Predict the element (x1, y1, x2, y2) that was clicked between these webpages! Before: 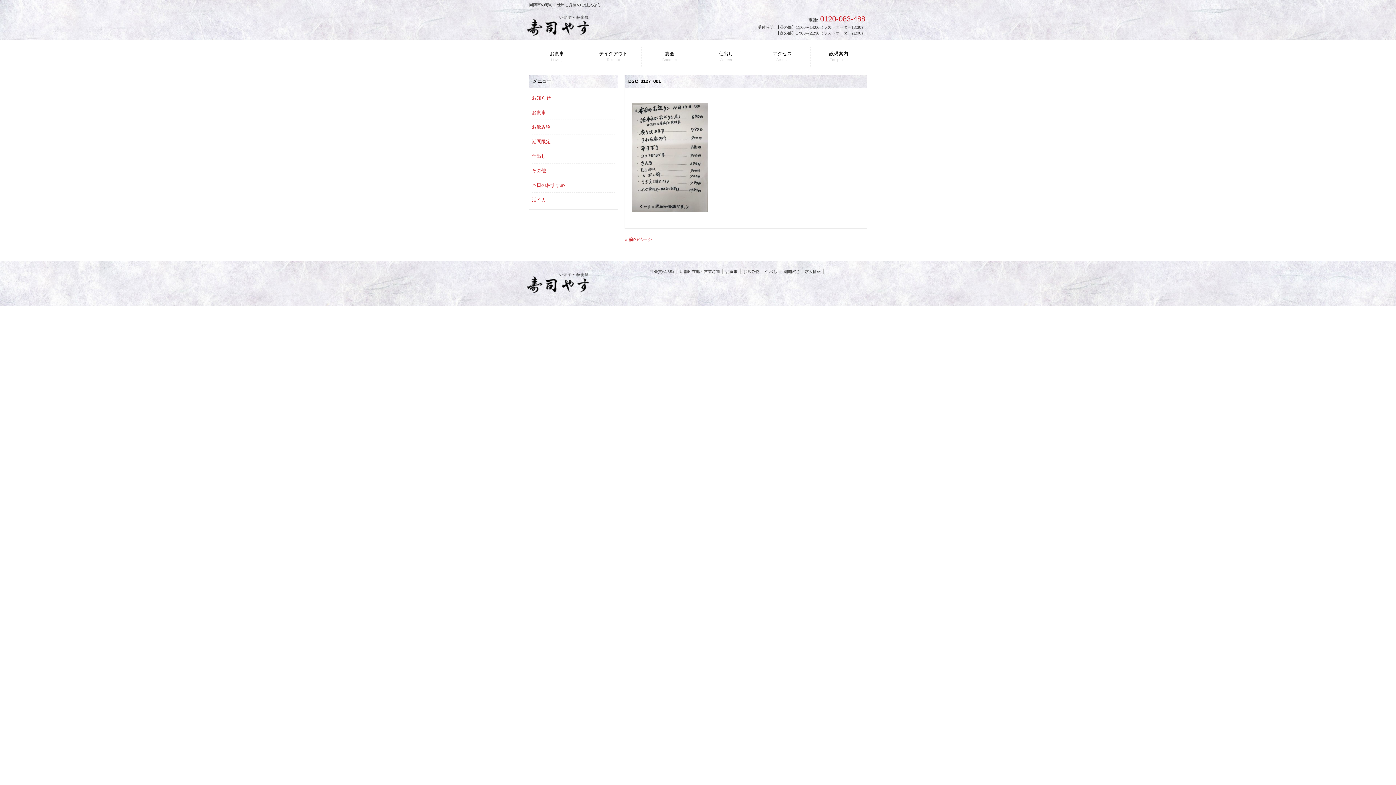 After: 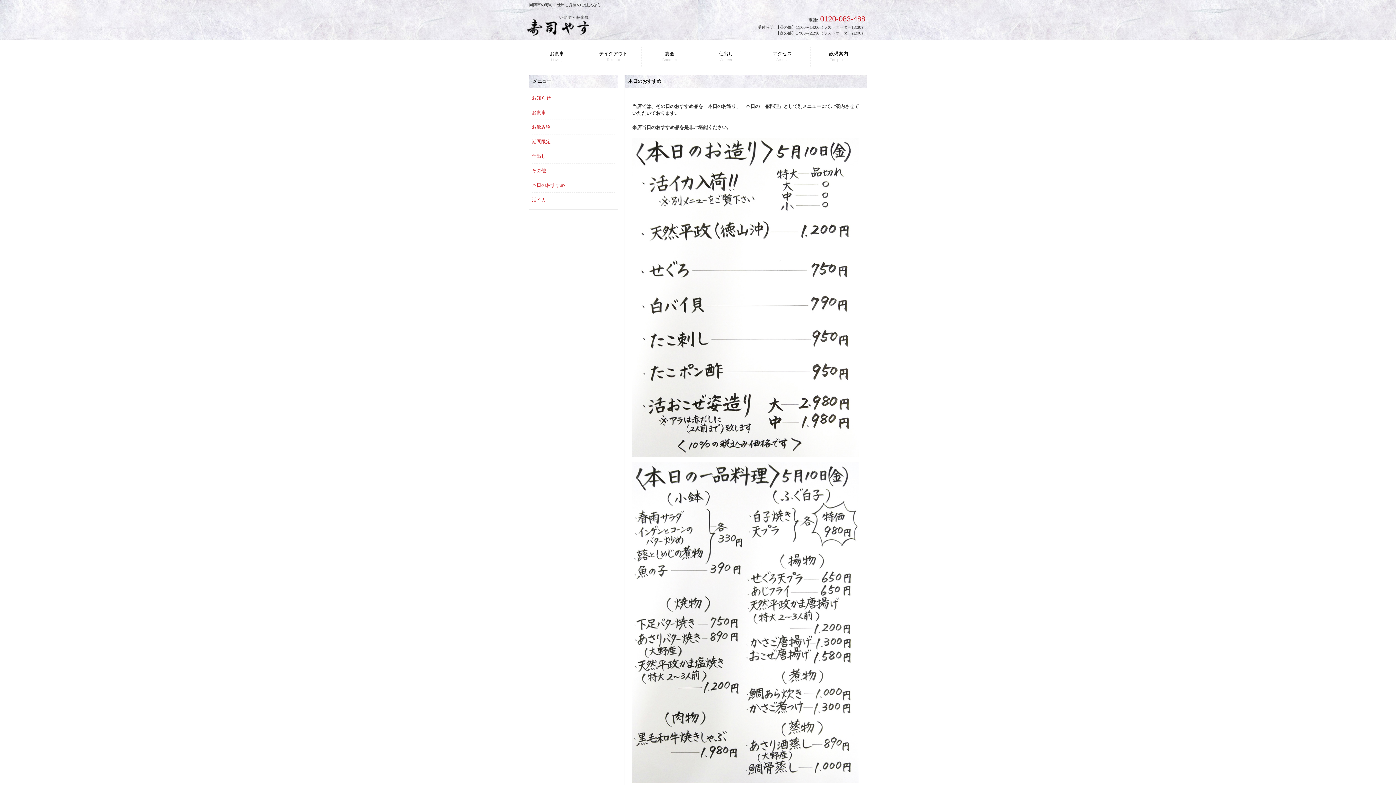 Action: bbox: (532, 181, 615, 188) label: 本日のおすすめ